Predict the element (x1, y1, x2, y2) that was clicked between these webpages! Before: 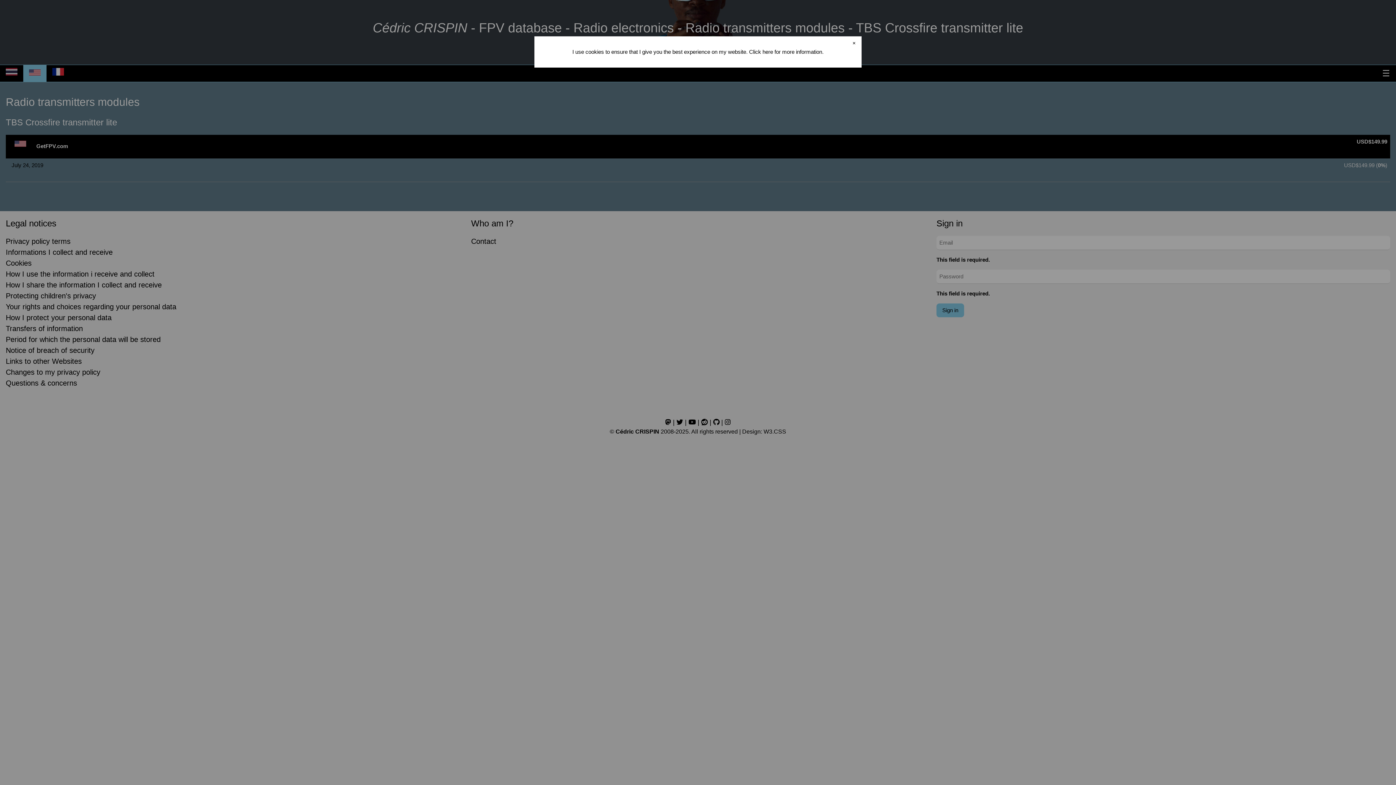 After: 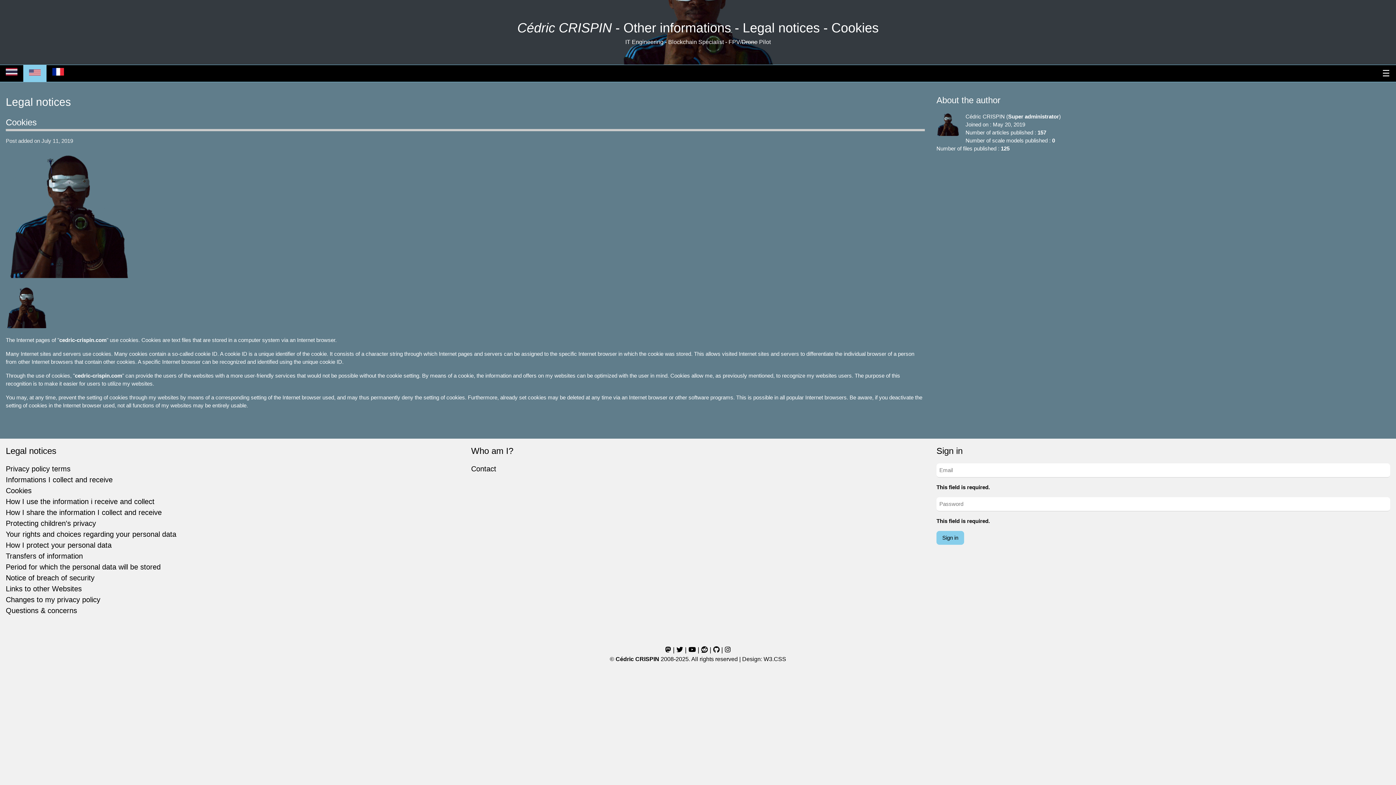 Action: label: Click here bbox: (749, 48, 773, 54)